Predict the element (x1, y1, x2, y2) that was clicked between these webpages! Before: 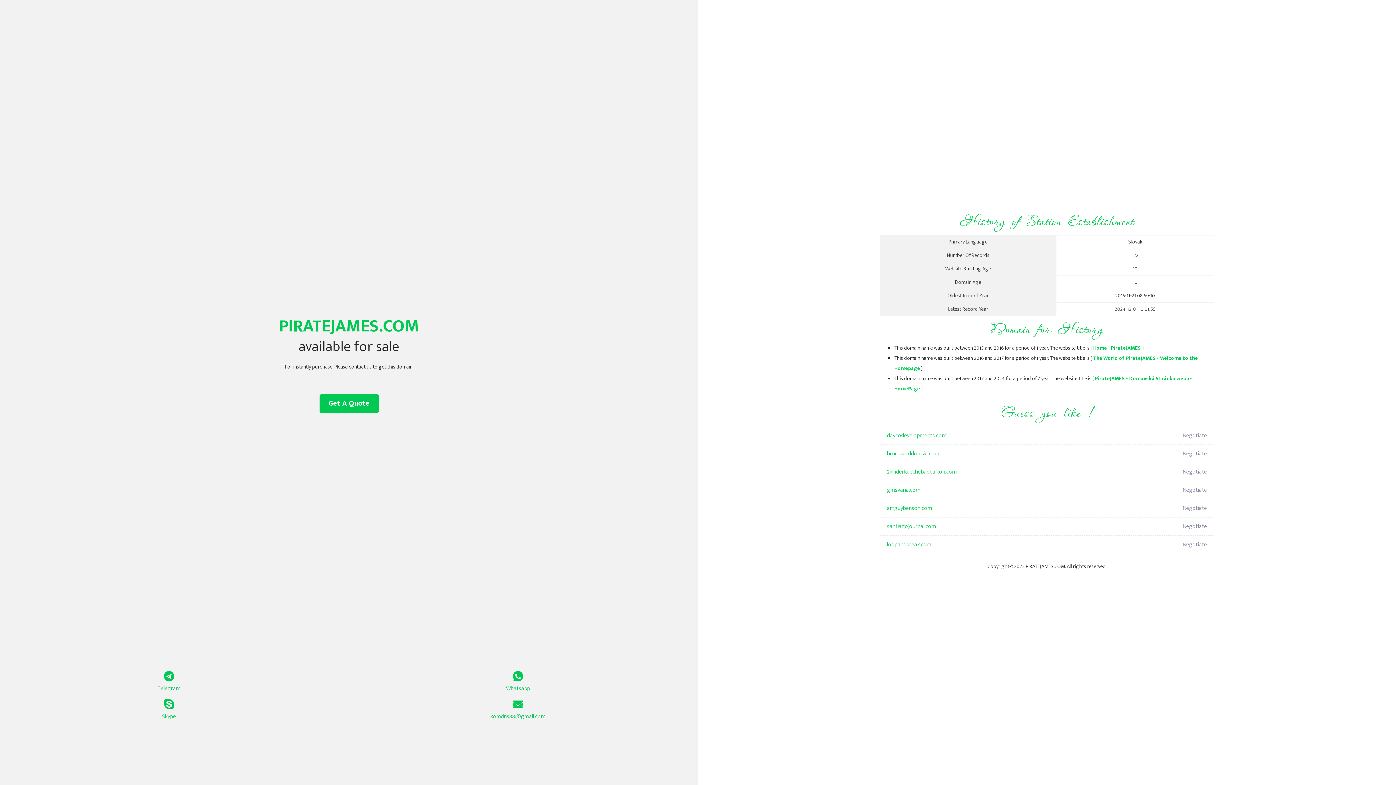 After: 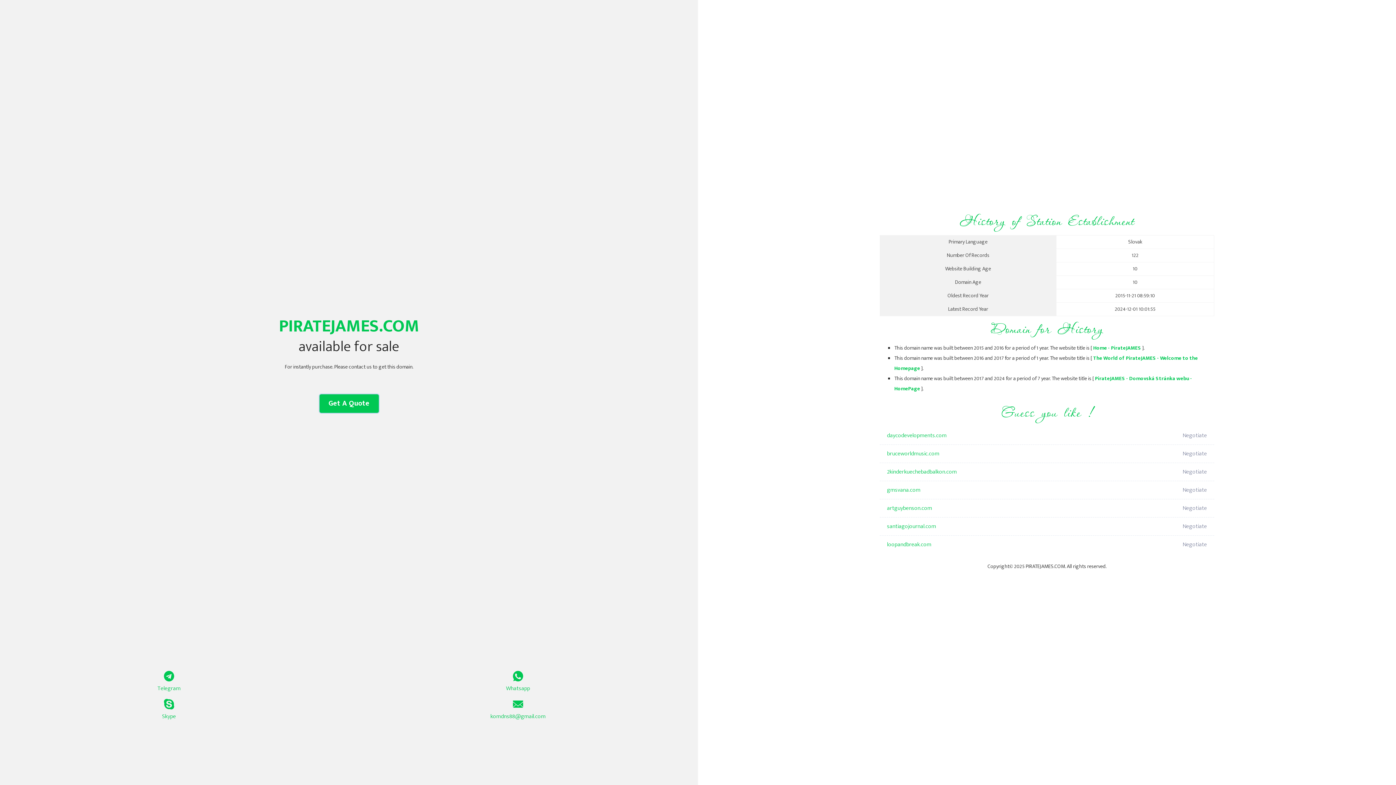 Action: bbox: (319, 394, 378, 413) label: Get A Quote